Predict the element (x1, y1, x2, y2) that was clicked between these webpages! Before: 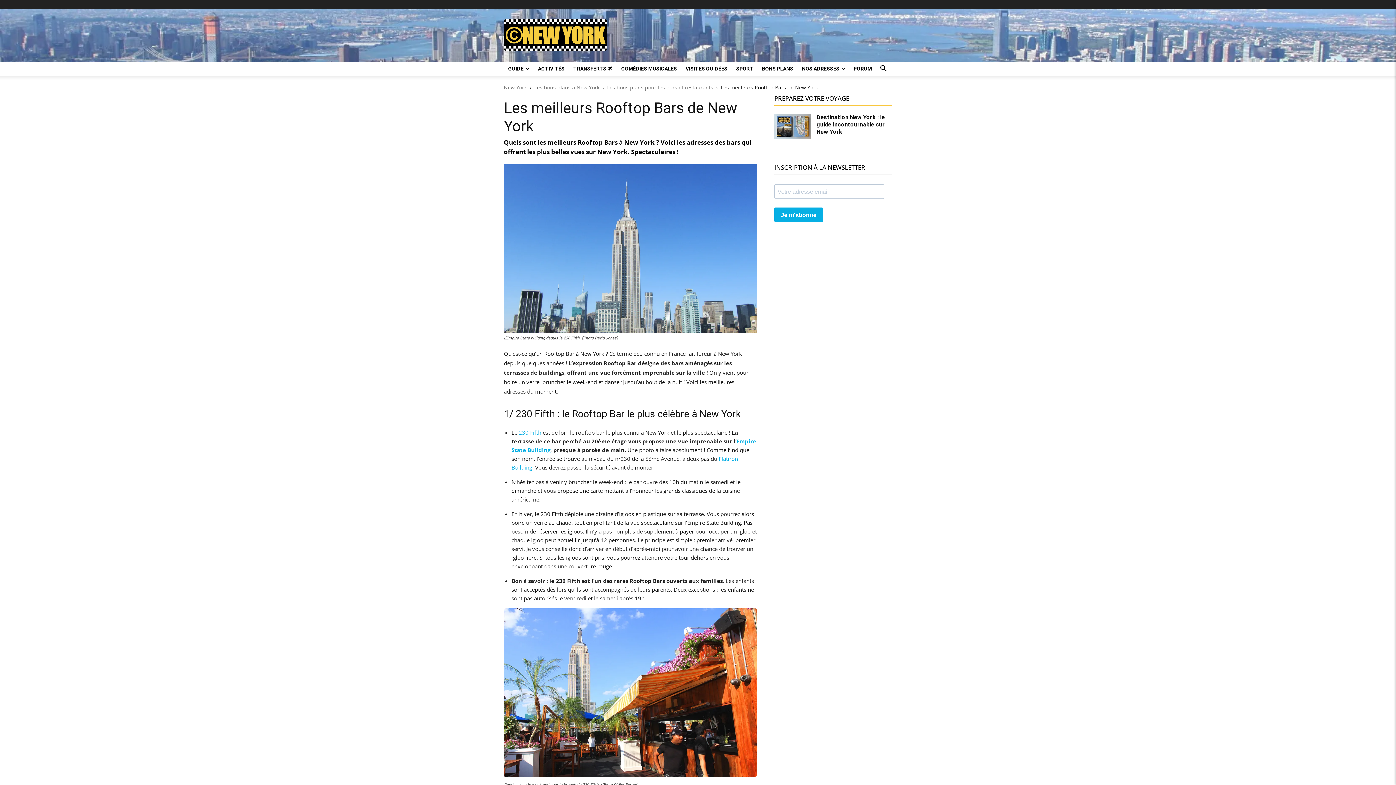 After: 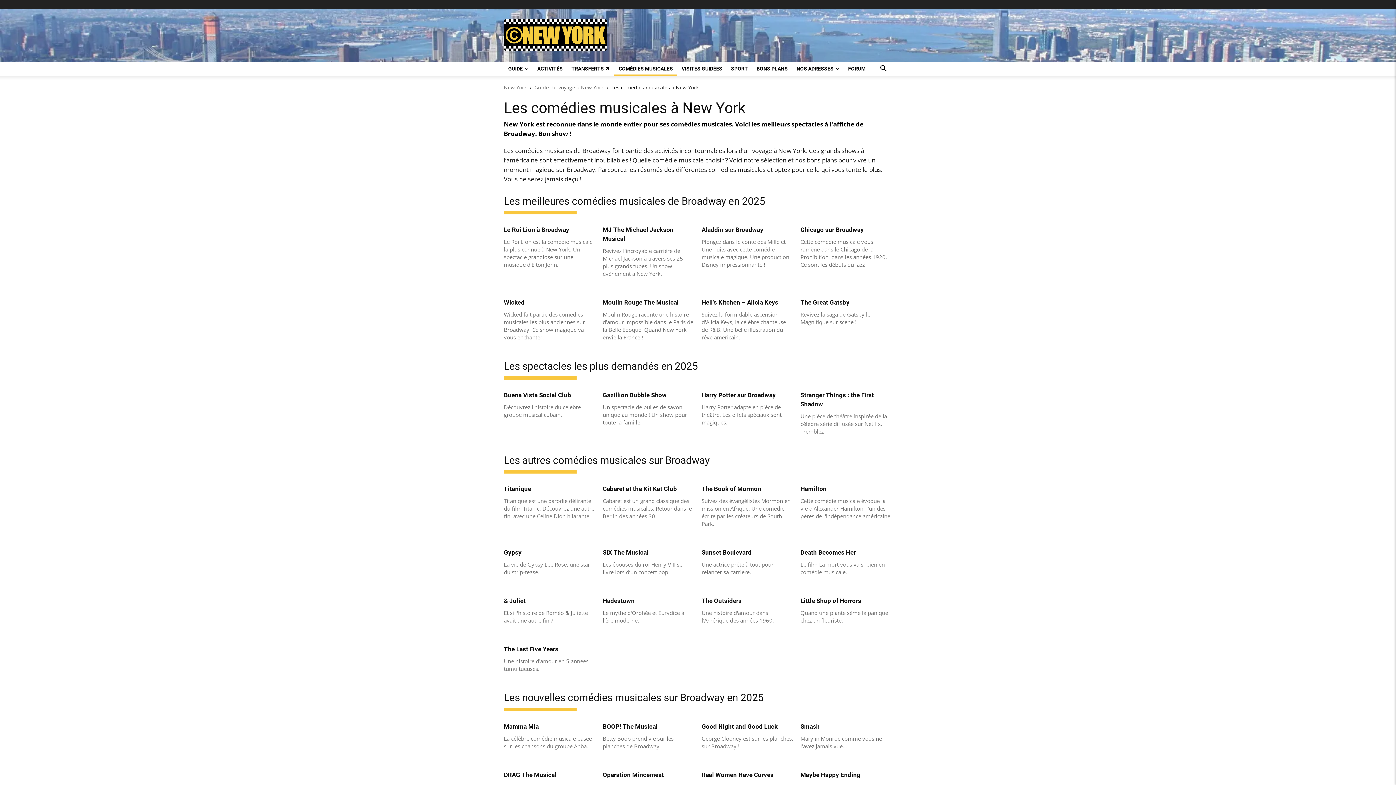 Action: label: COMÉDIES MUSICALES bbox: (617, 62, 681, 75)